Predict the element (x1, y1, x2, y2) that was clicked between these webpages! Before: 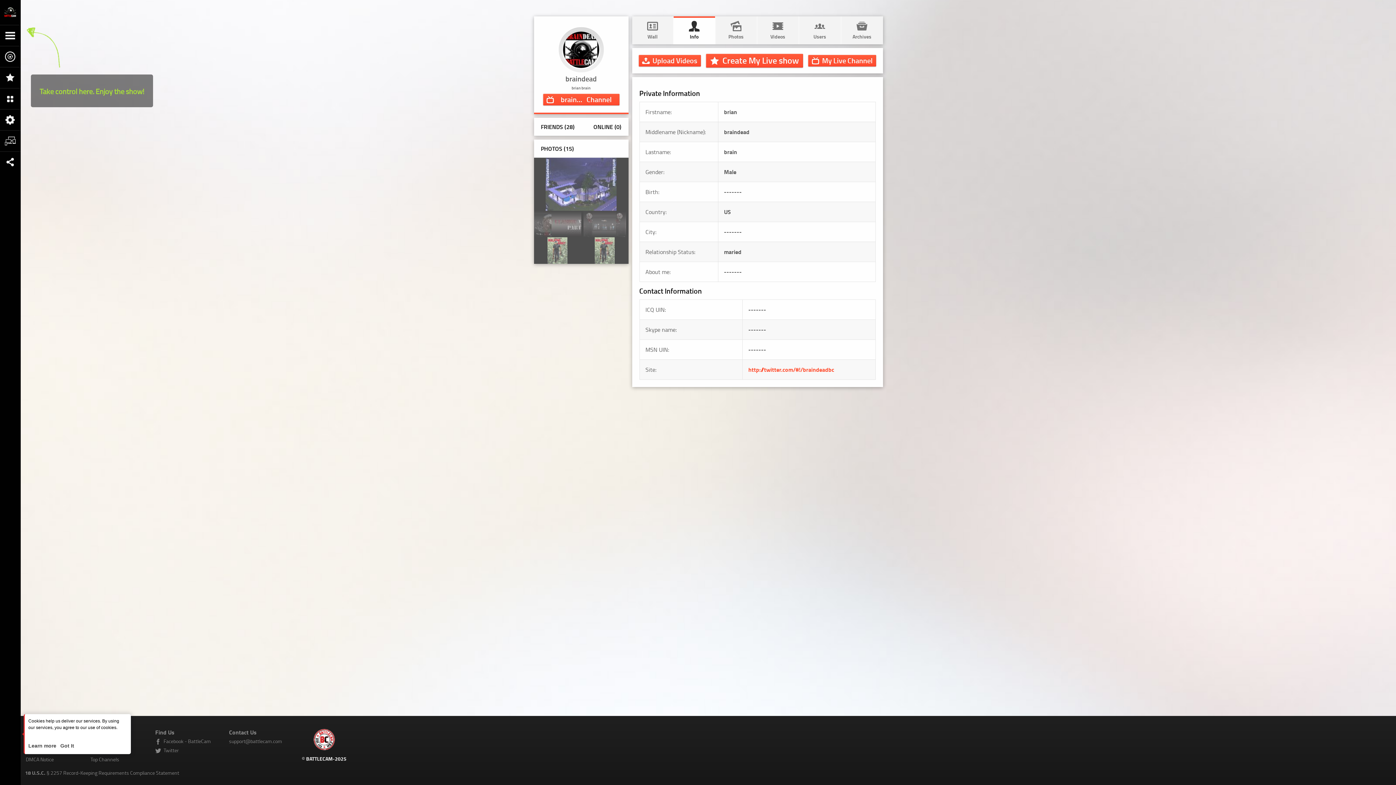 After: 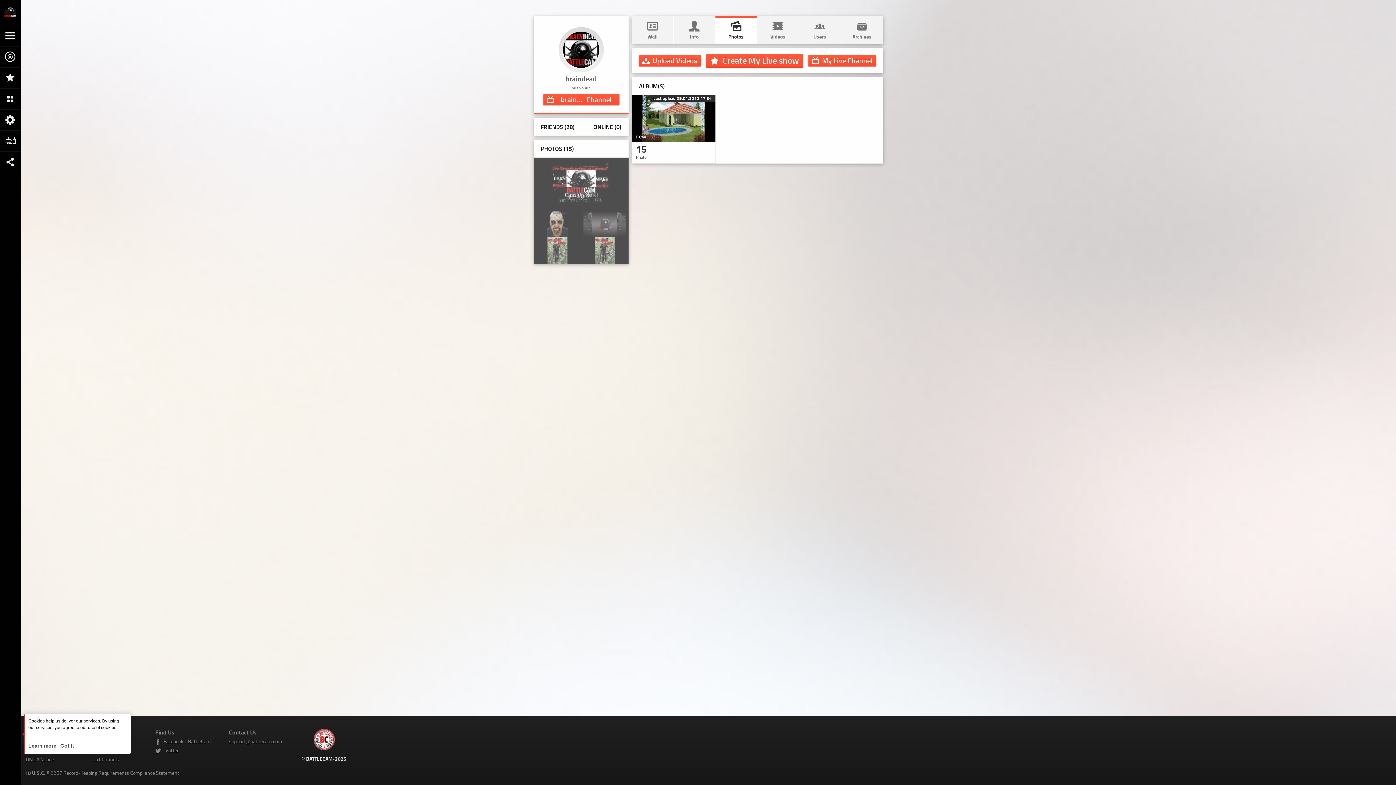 Action: bbox: (715, 16, 756, 44) label: 
Photos